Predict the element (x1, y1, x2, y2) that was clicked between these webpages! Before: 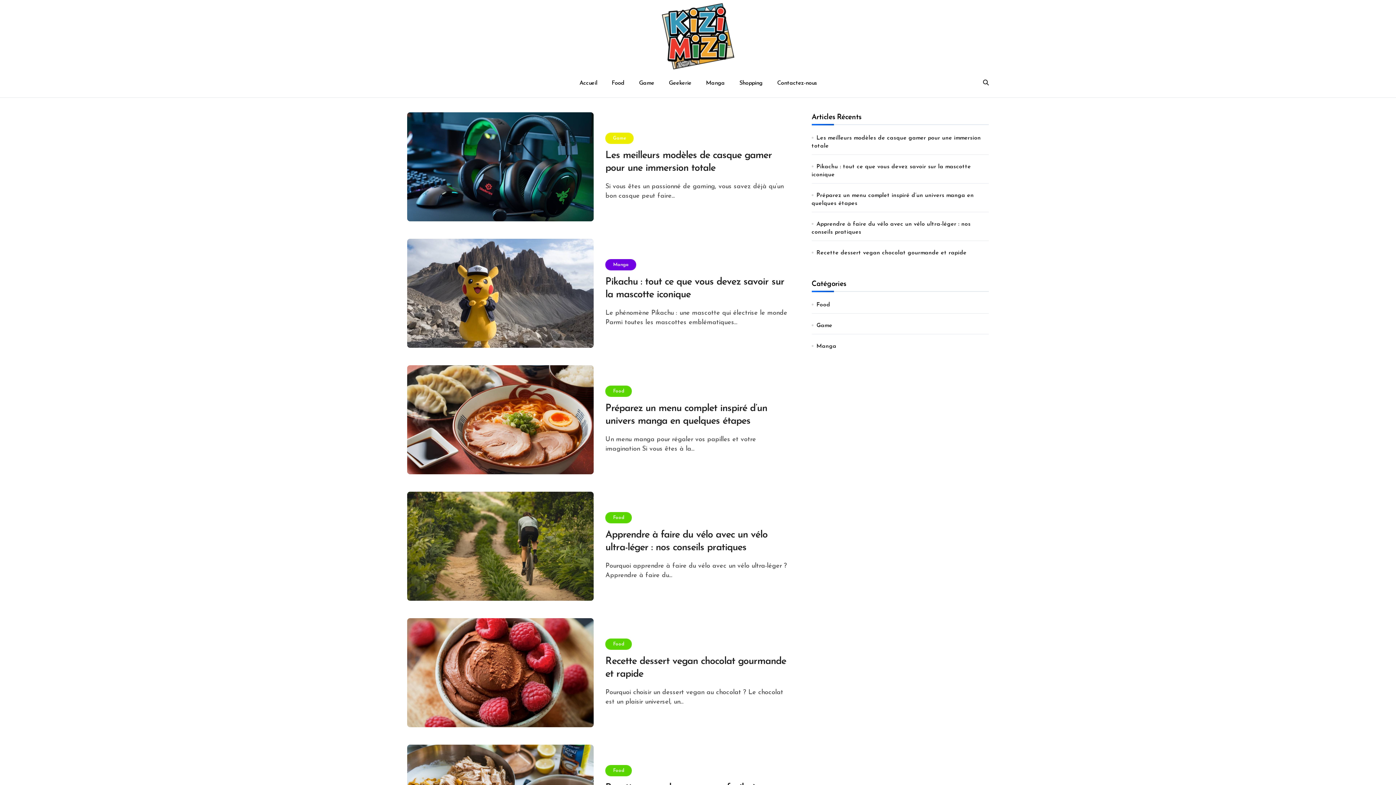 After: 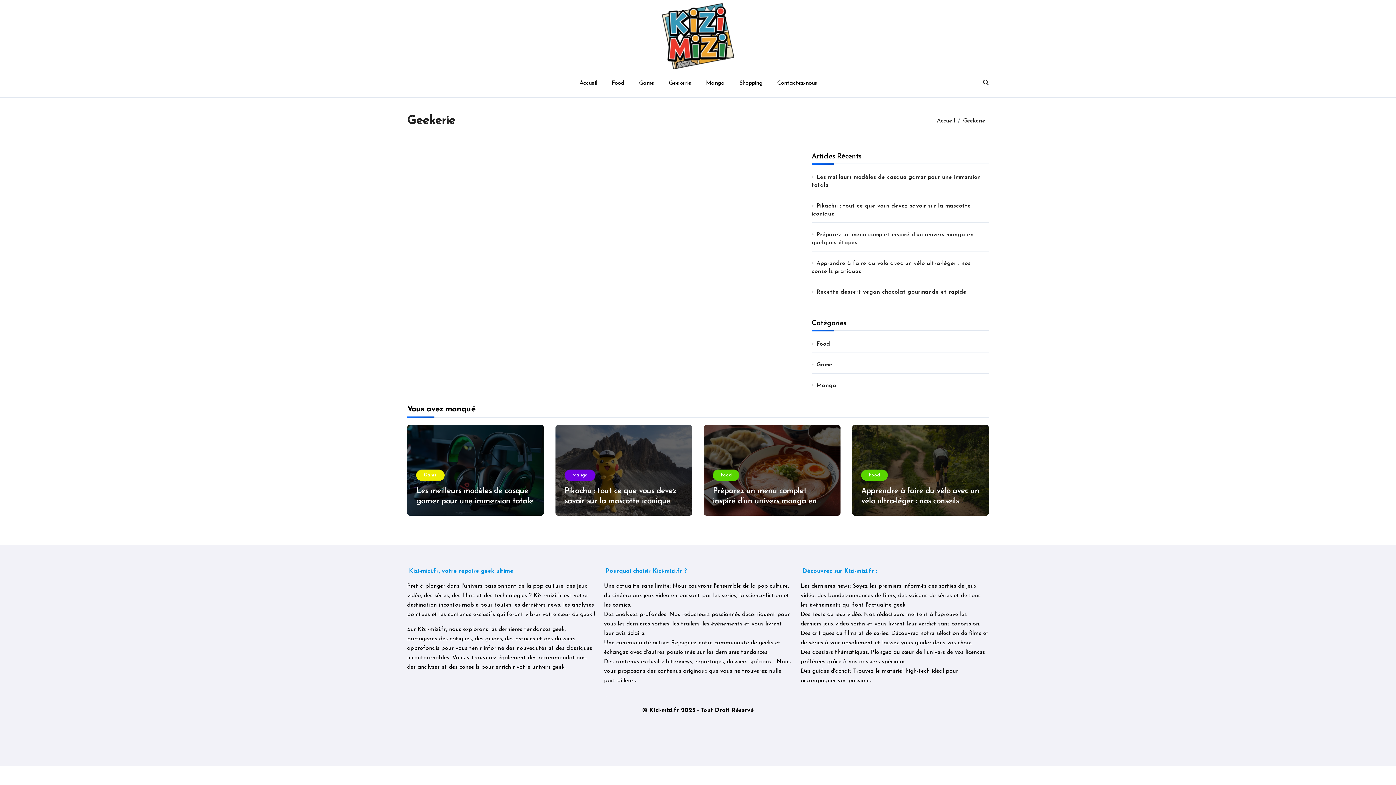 Action: label: Geekerie bbox: (661, 75, 698, 90)